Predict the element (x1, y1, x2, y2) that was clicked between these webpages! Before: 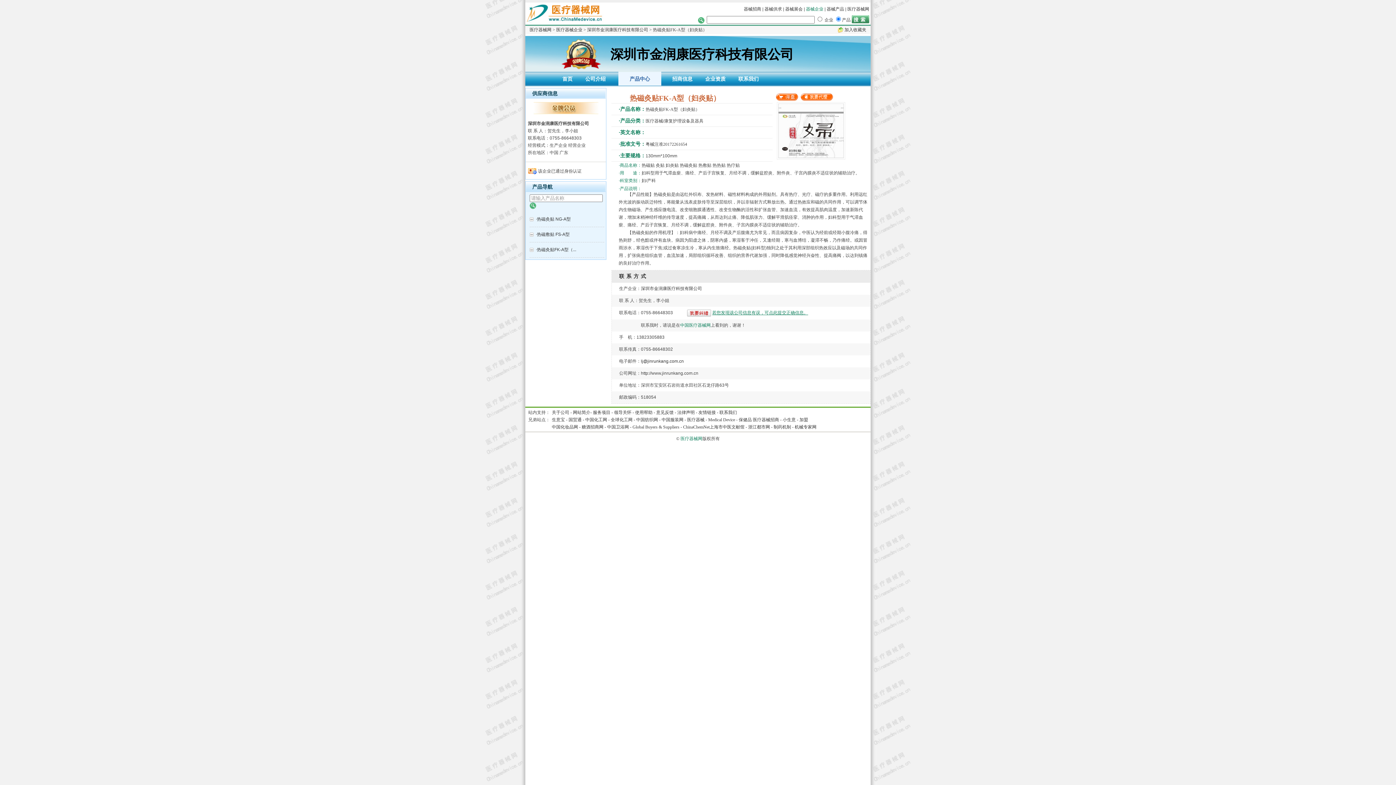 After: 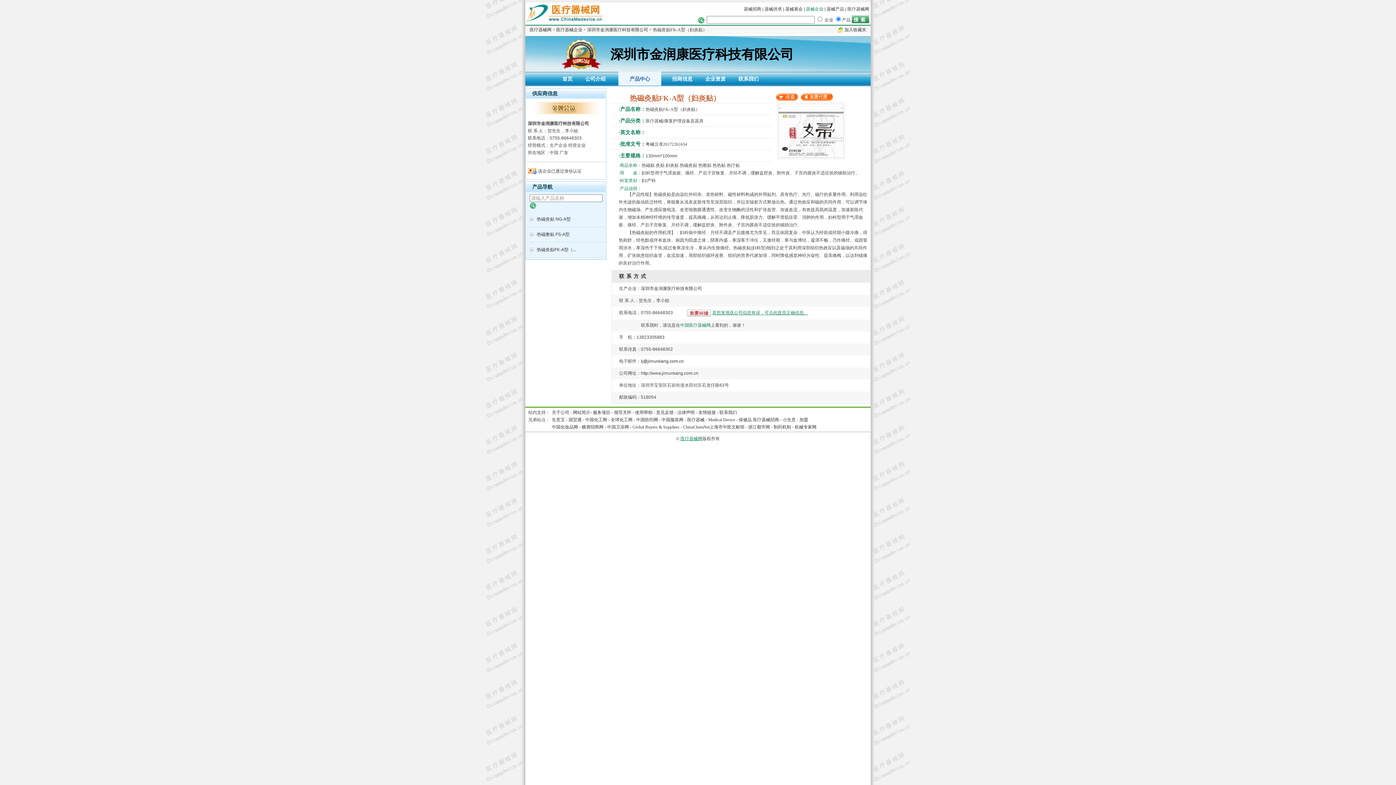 Action: label: 医疗器械网 bbox: (680, 436, 702, 441)